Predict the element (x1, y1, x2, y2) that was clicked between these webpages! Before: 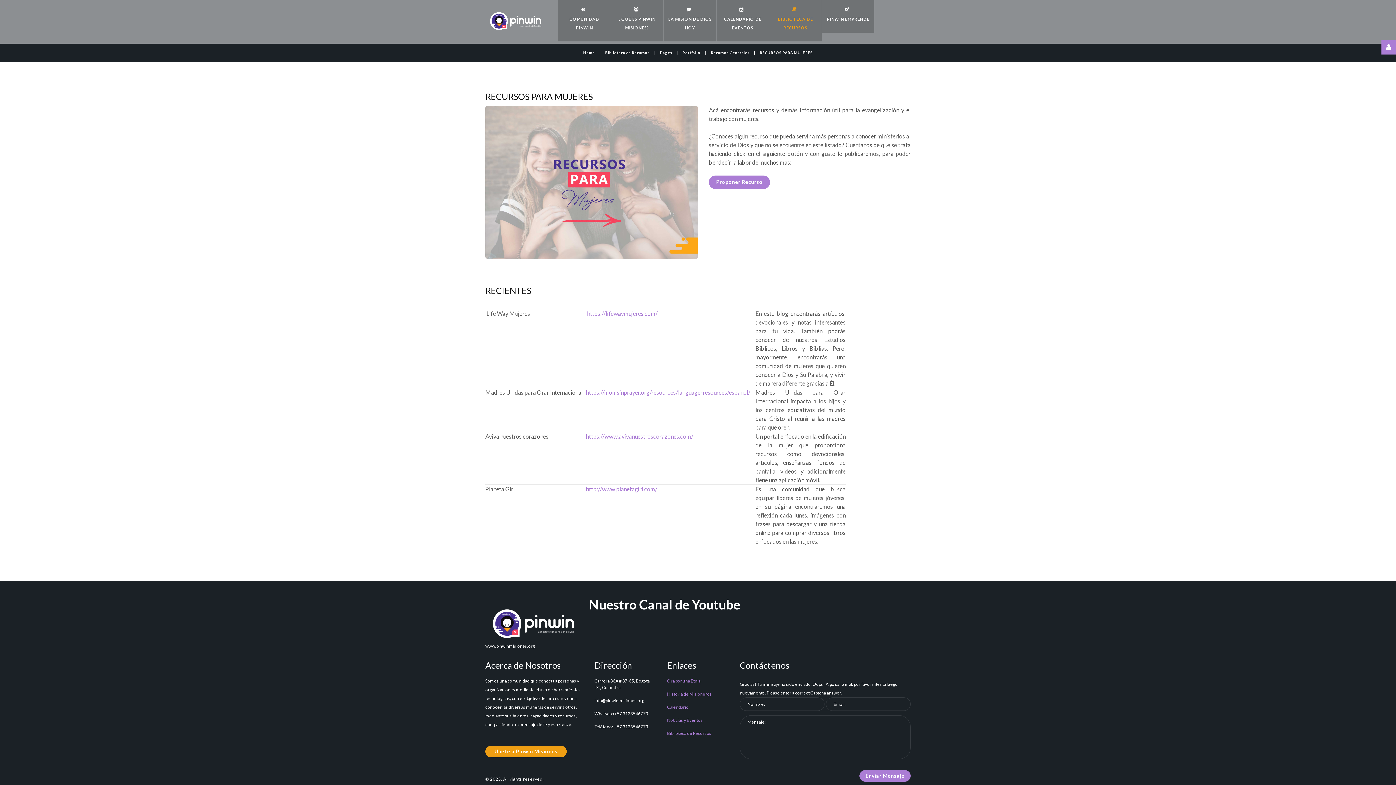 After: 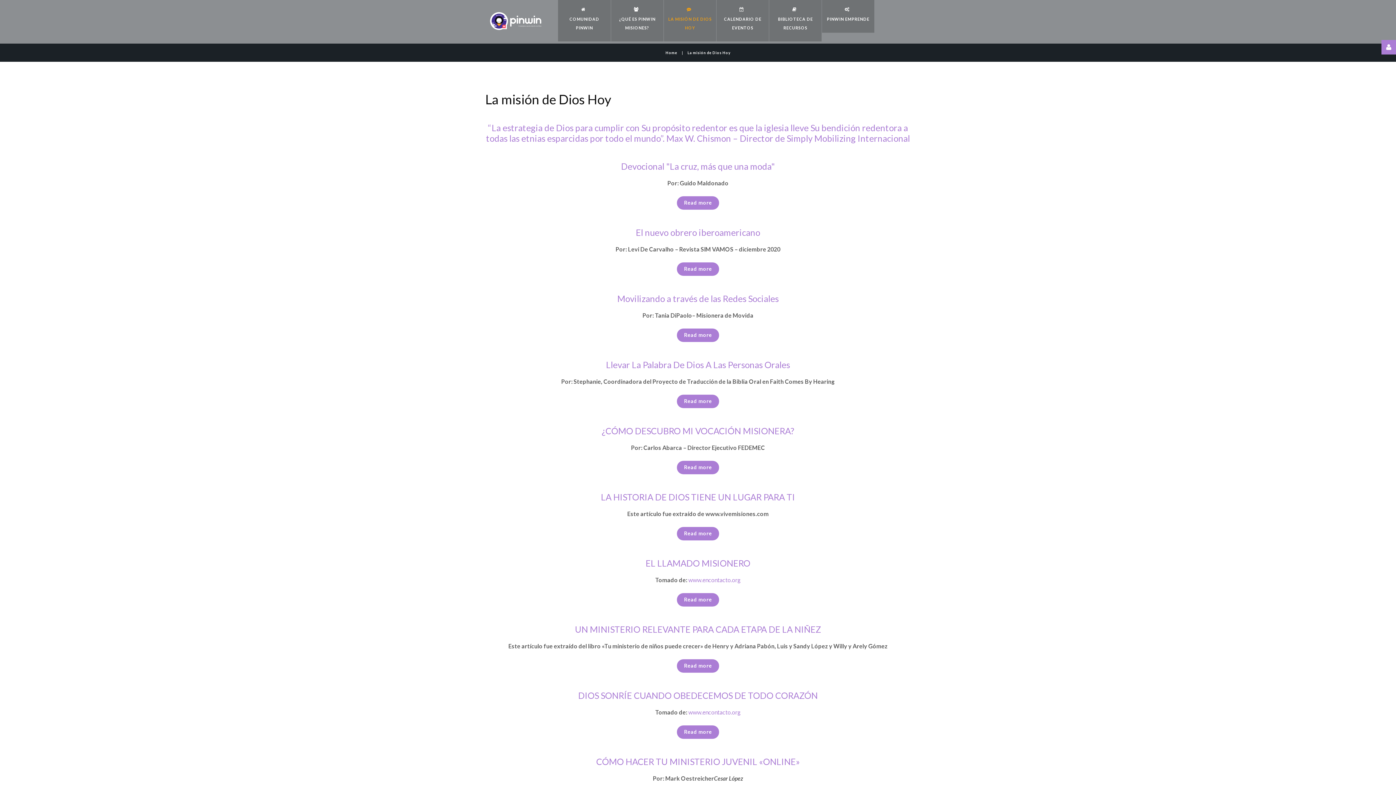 Action: bbox: (664, 0, 716, 41) label: LA MISIÓN DE DIOS HOY